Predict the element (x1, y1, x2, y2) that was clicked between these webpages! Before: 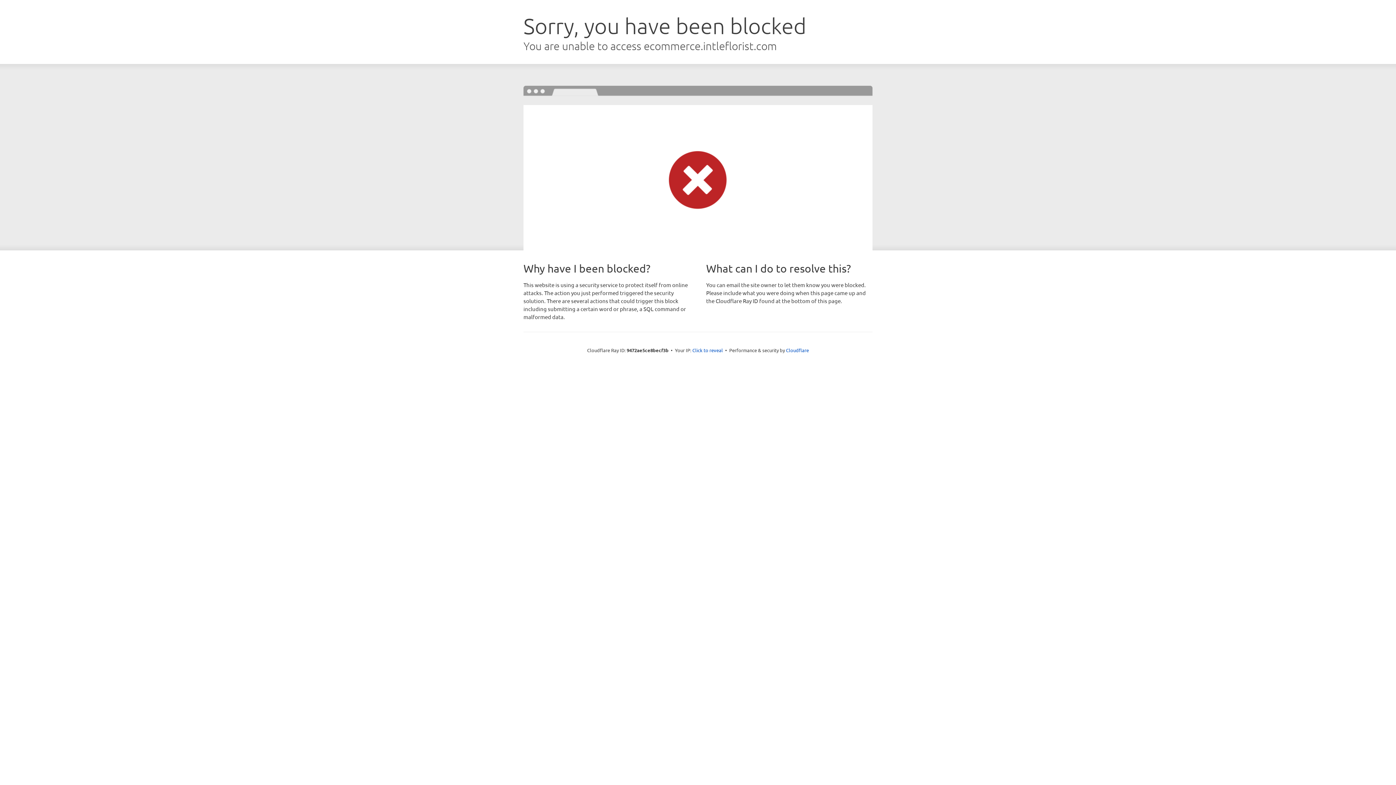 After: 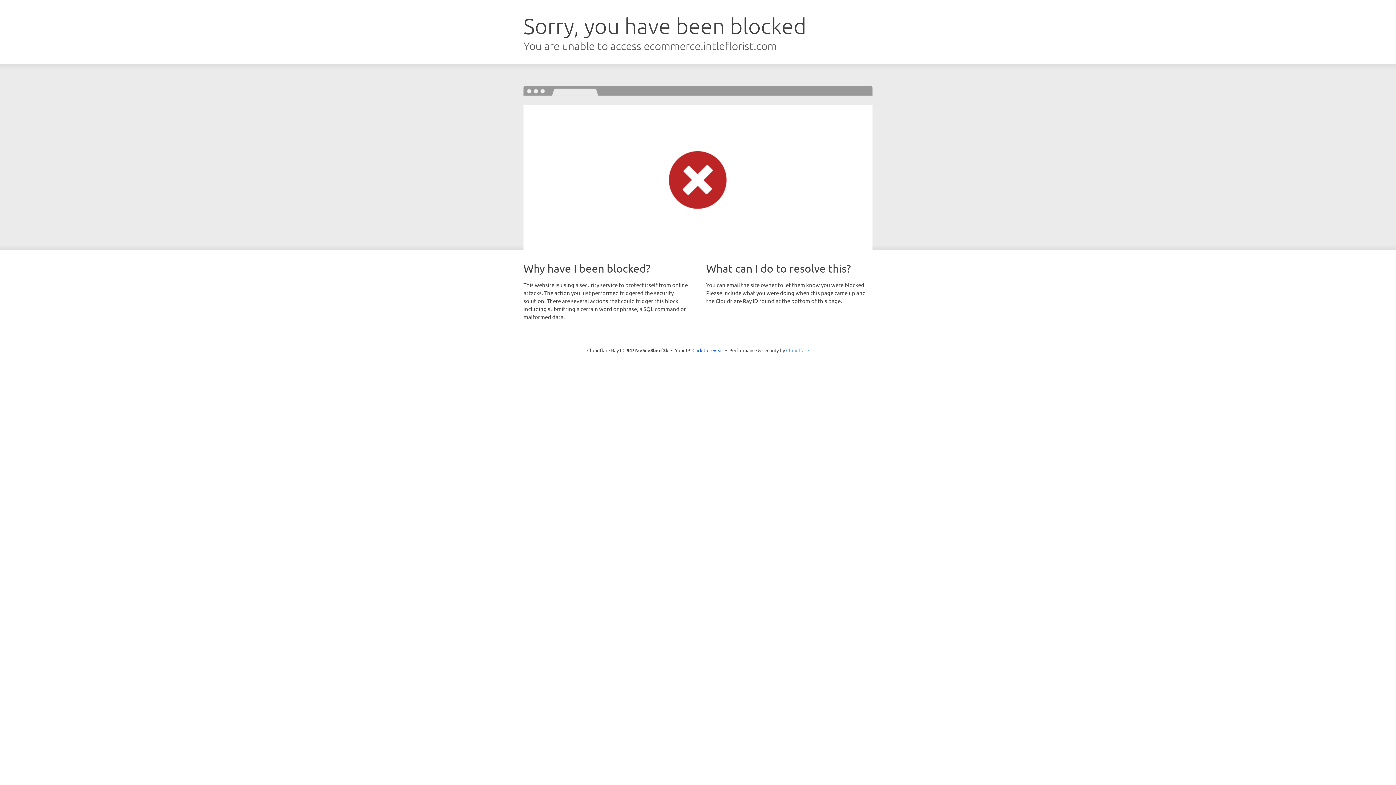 Action: label: Cloudflare bbox: (786, 347, 809, 353)